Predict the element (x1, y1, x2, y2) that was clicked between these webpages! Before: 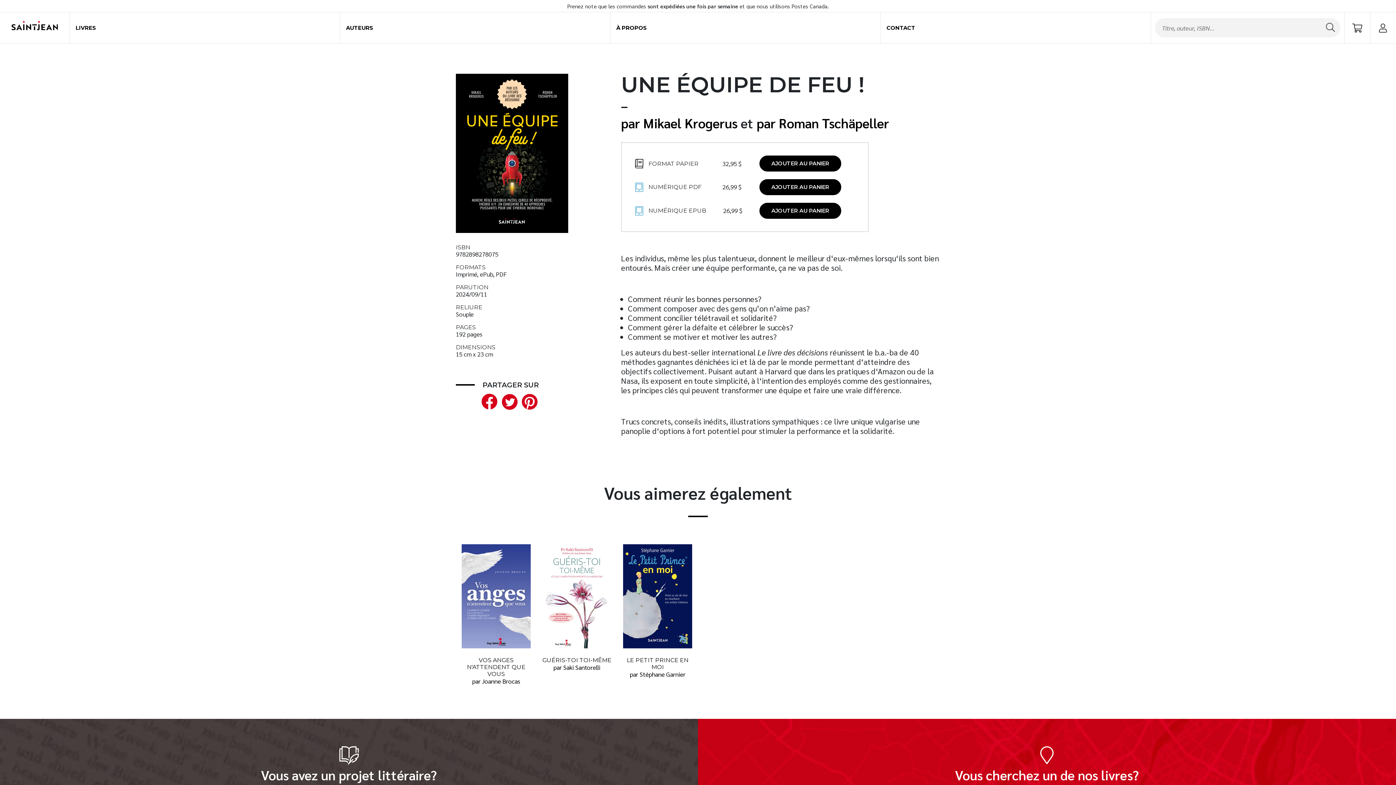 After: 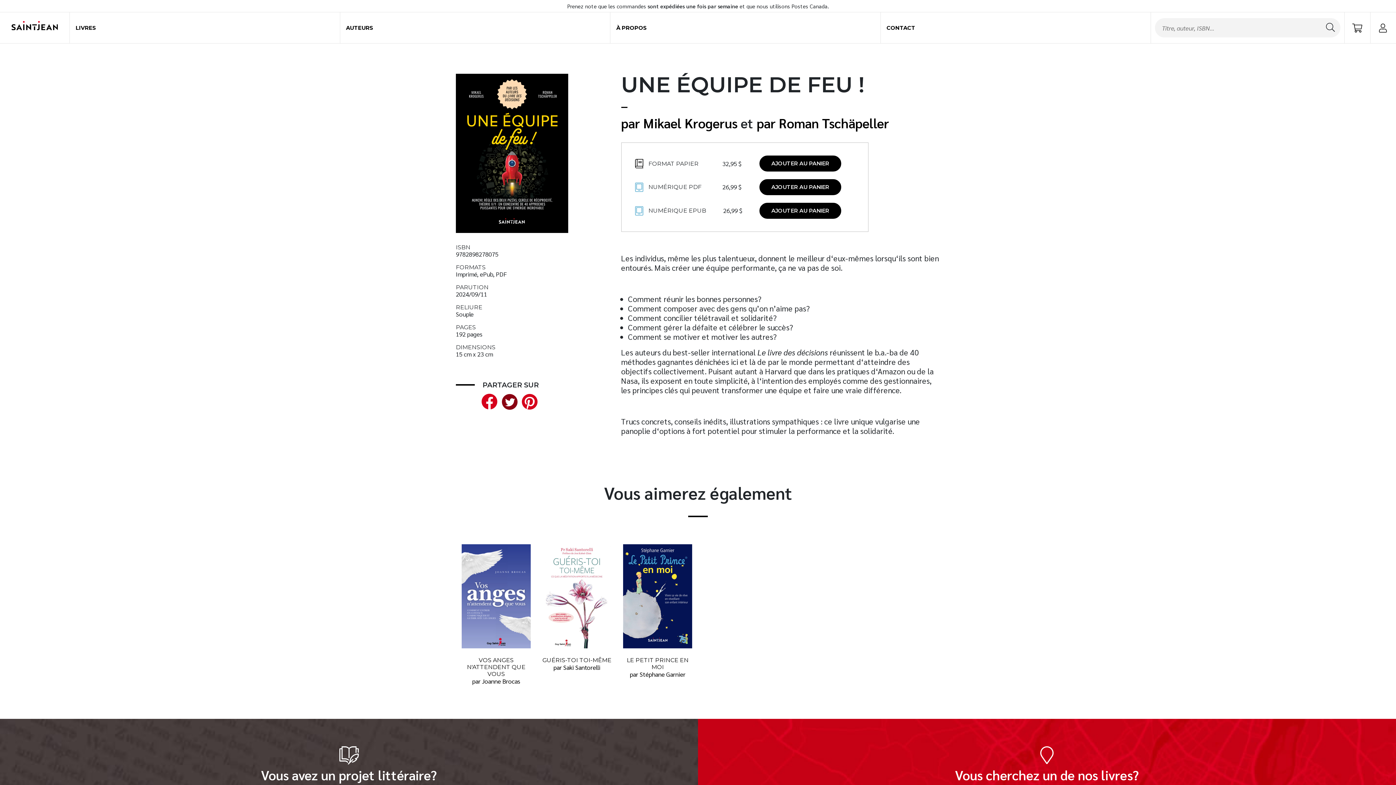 Action: label: Twitter bbox: (498, 388, 517, 412)